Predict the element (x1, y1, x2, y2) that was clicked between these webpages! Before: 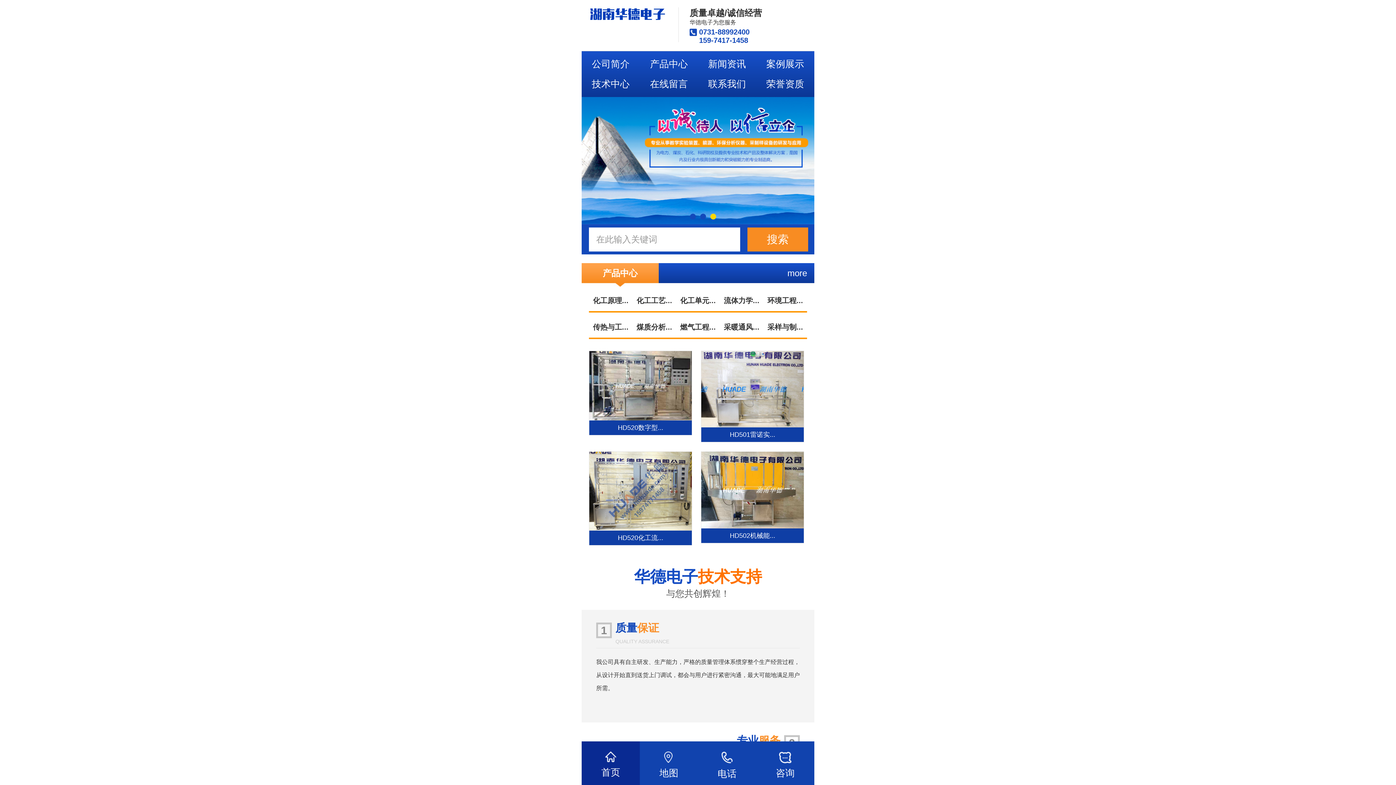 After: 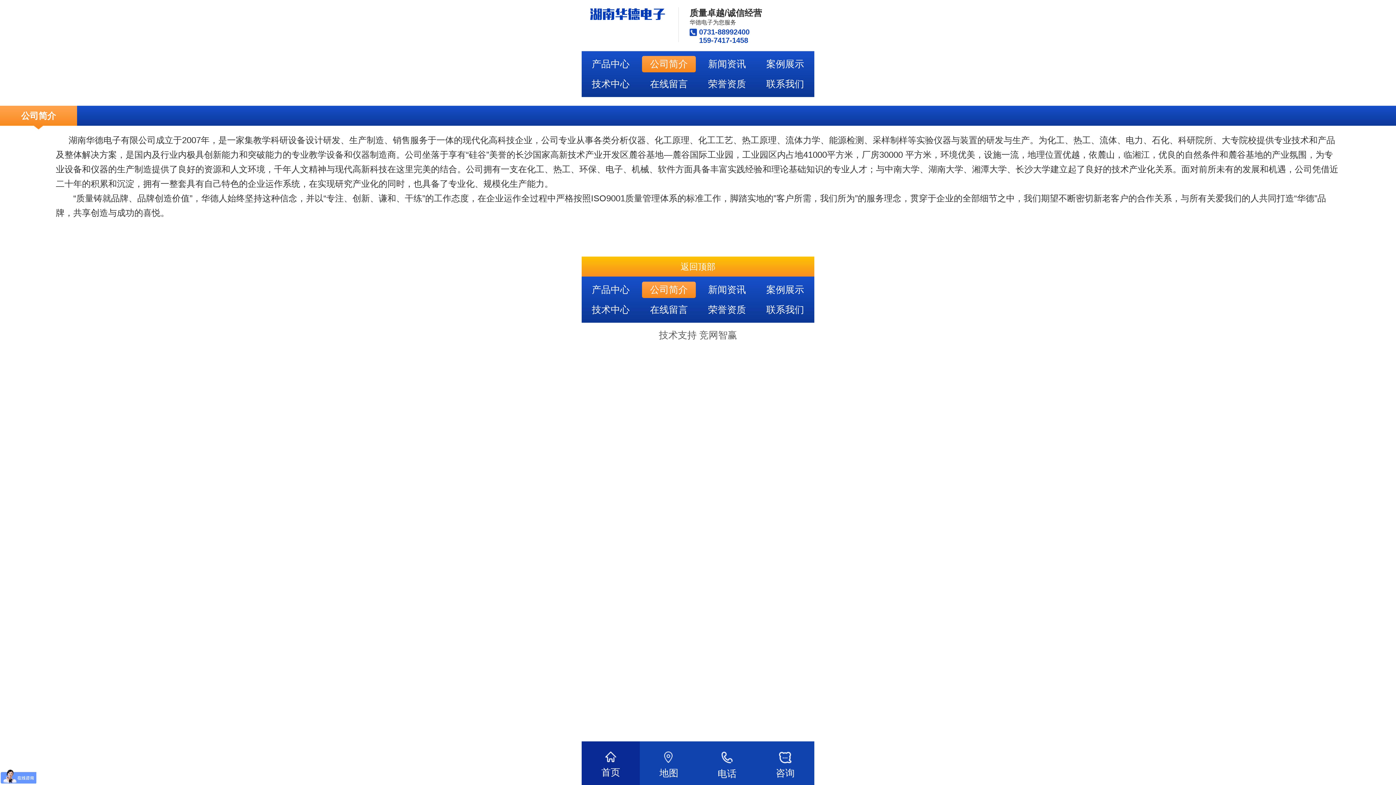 Action: label: 公司简介 bbox: (584, 56, 637, 72)